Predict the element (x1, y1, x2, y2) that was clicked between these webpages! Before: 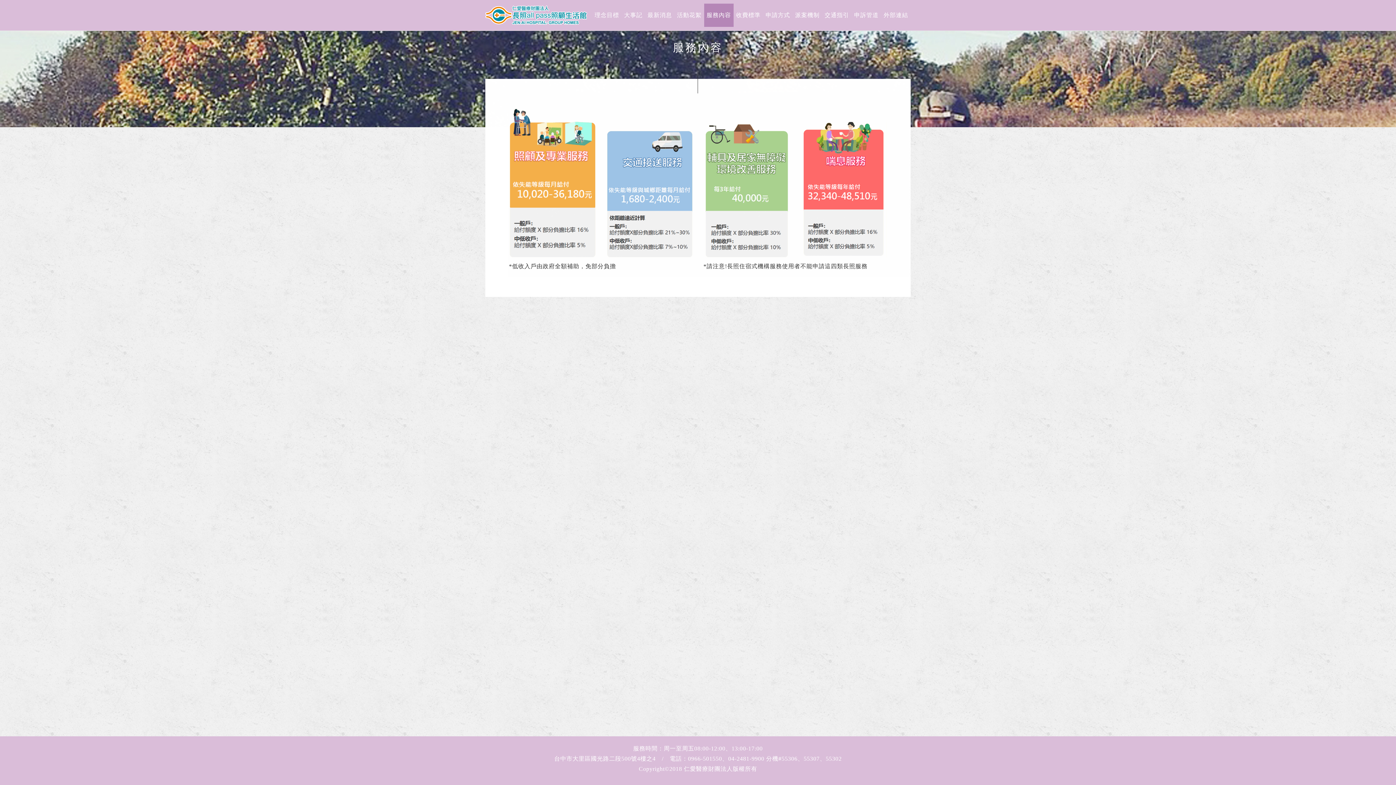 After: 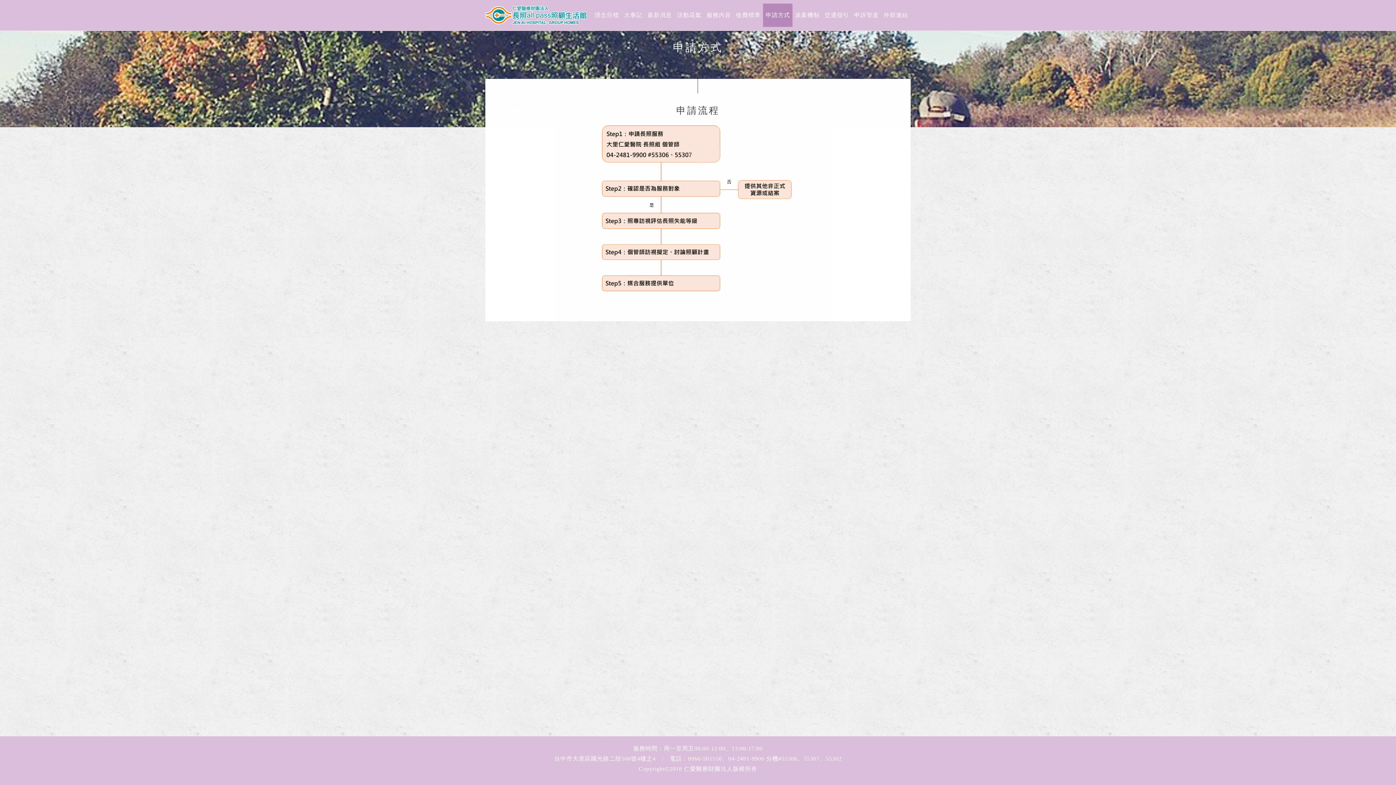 Action: bbox: (763, 3, 792, 26) label: 申請方式